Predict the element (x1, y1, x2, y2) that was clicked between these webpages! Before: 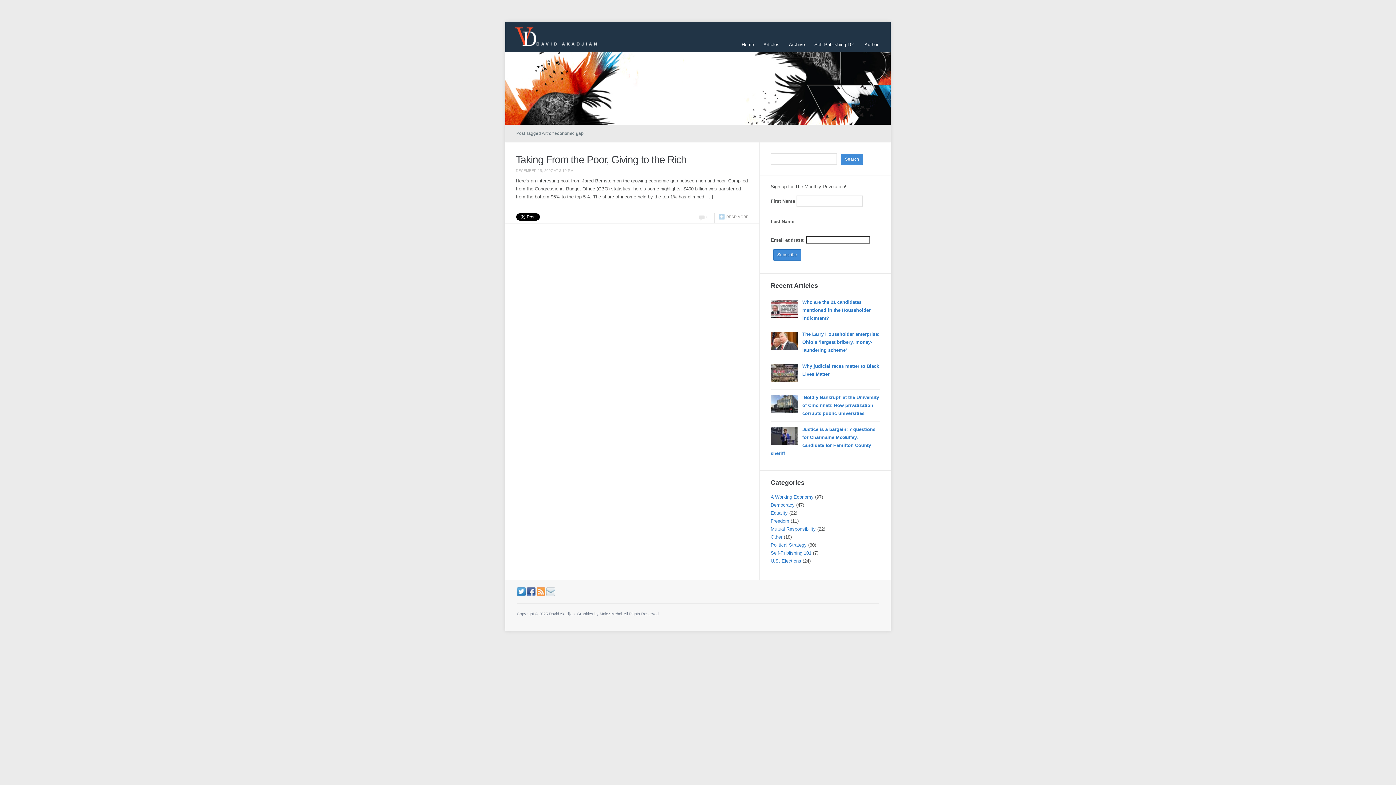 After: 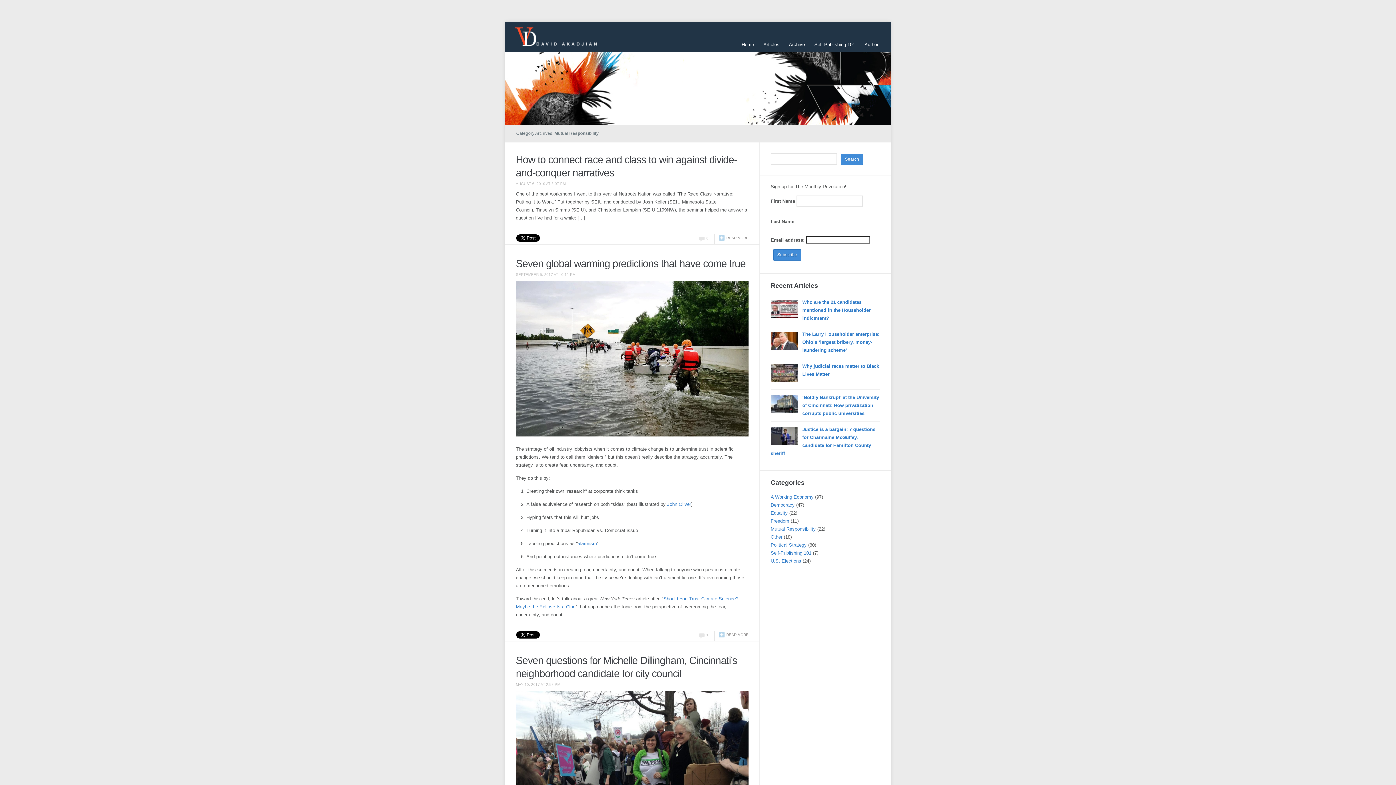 Action: label: Mutual Responsibility bbox: (770, 526, 816, 532)